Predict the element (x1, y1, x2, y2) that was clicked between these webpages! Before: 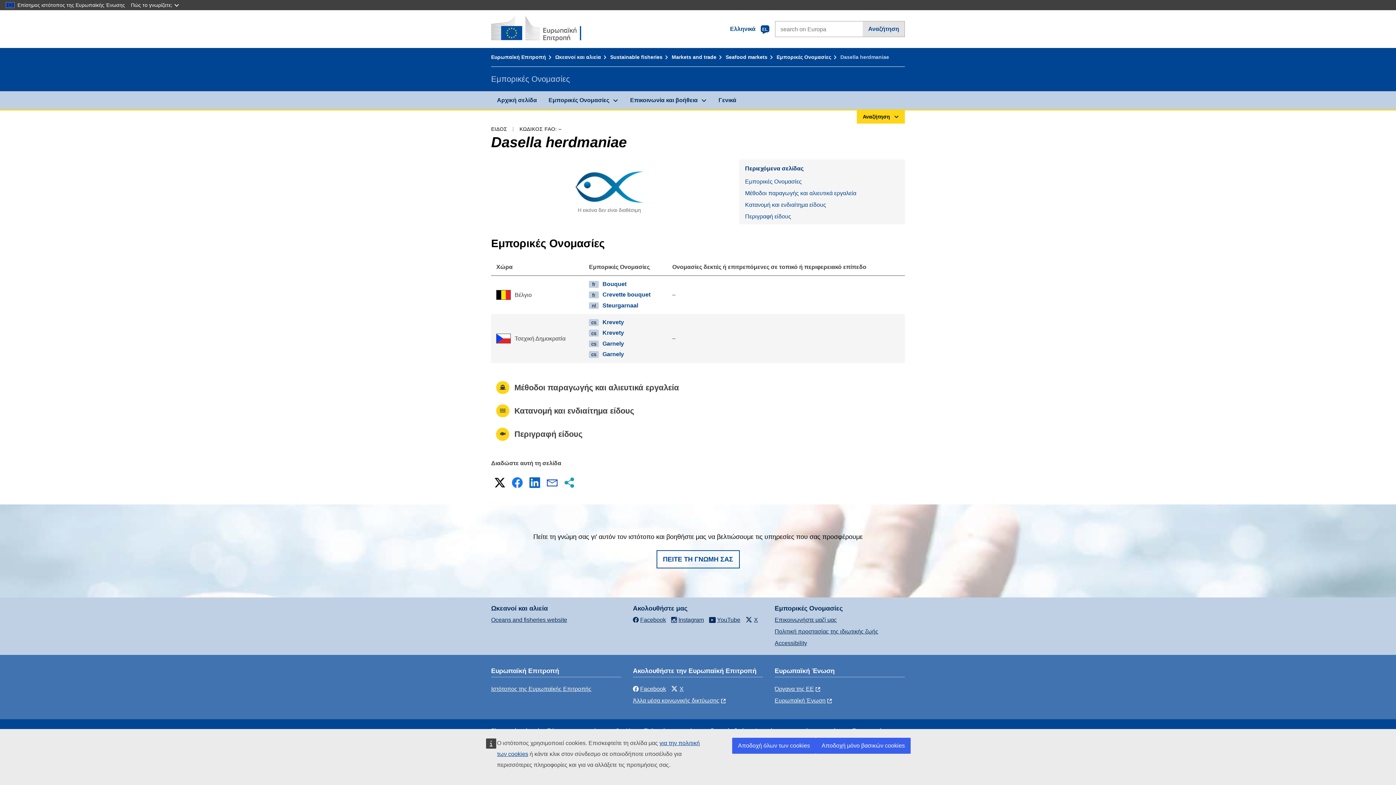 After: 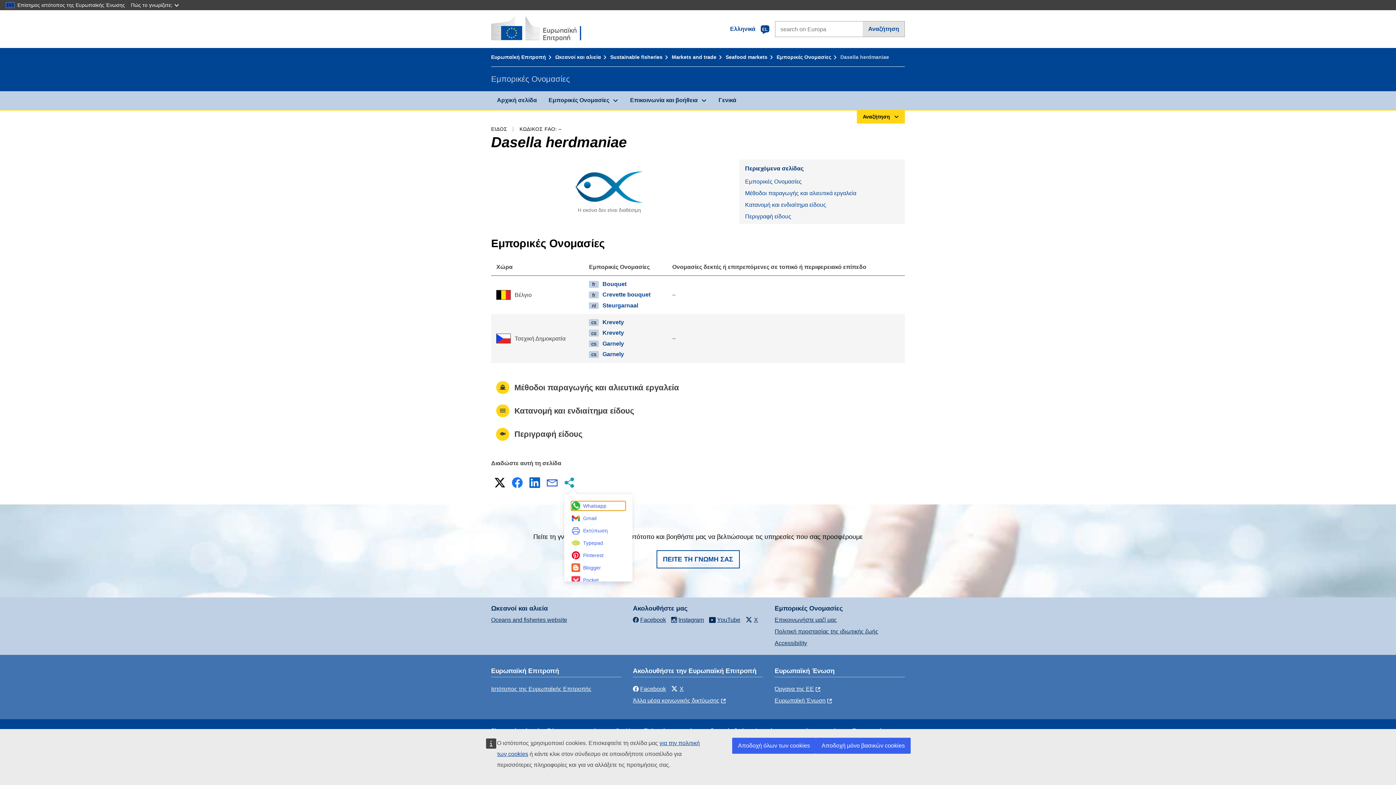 Action: label: Περισσότερες επιλογές διάδοσης bbox: (562, 475, 577, 490)